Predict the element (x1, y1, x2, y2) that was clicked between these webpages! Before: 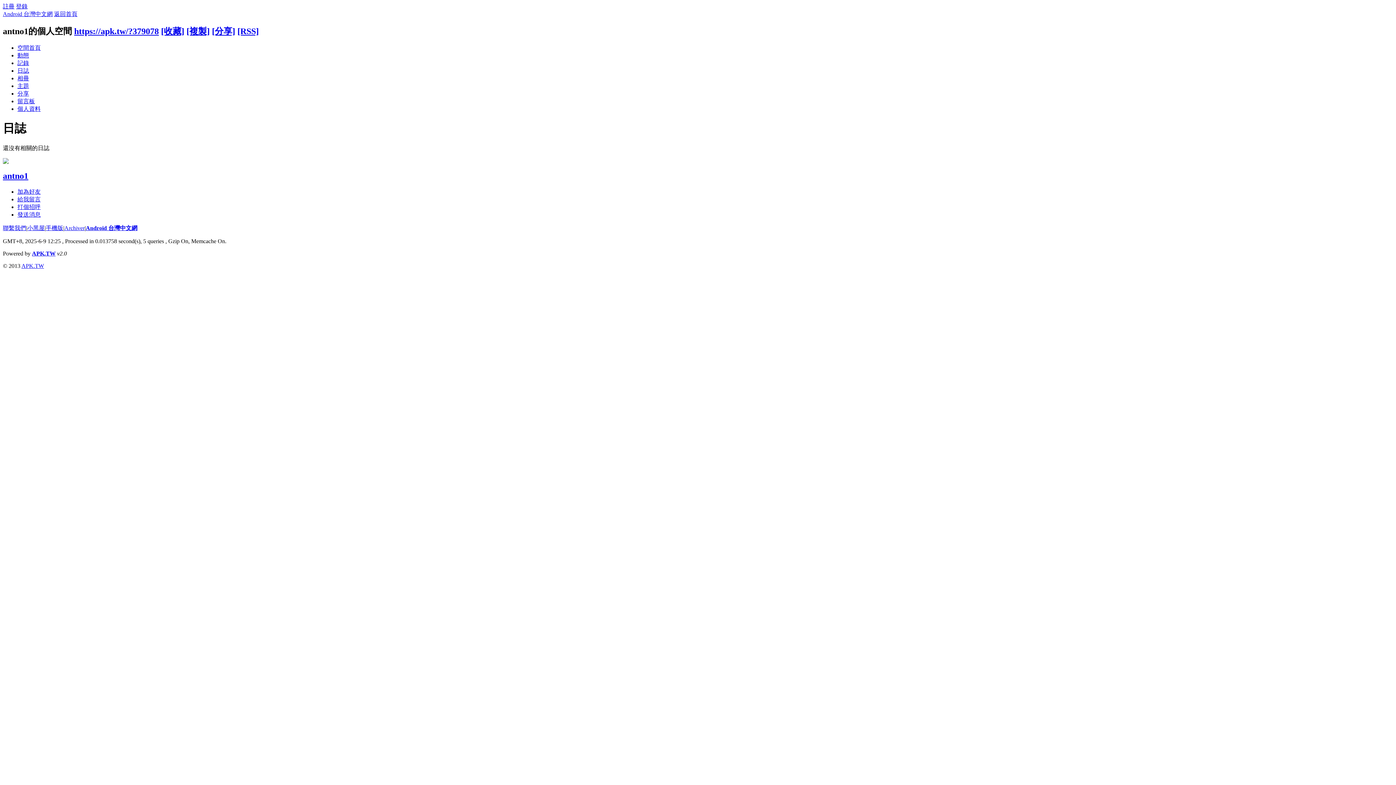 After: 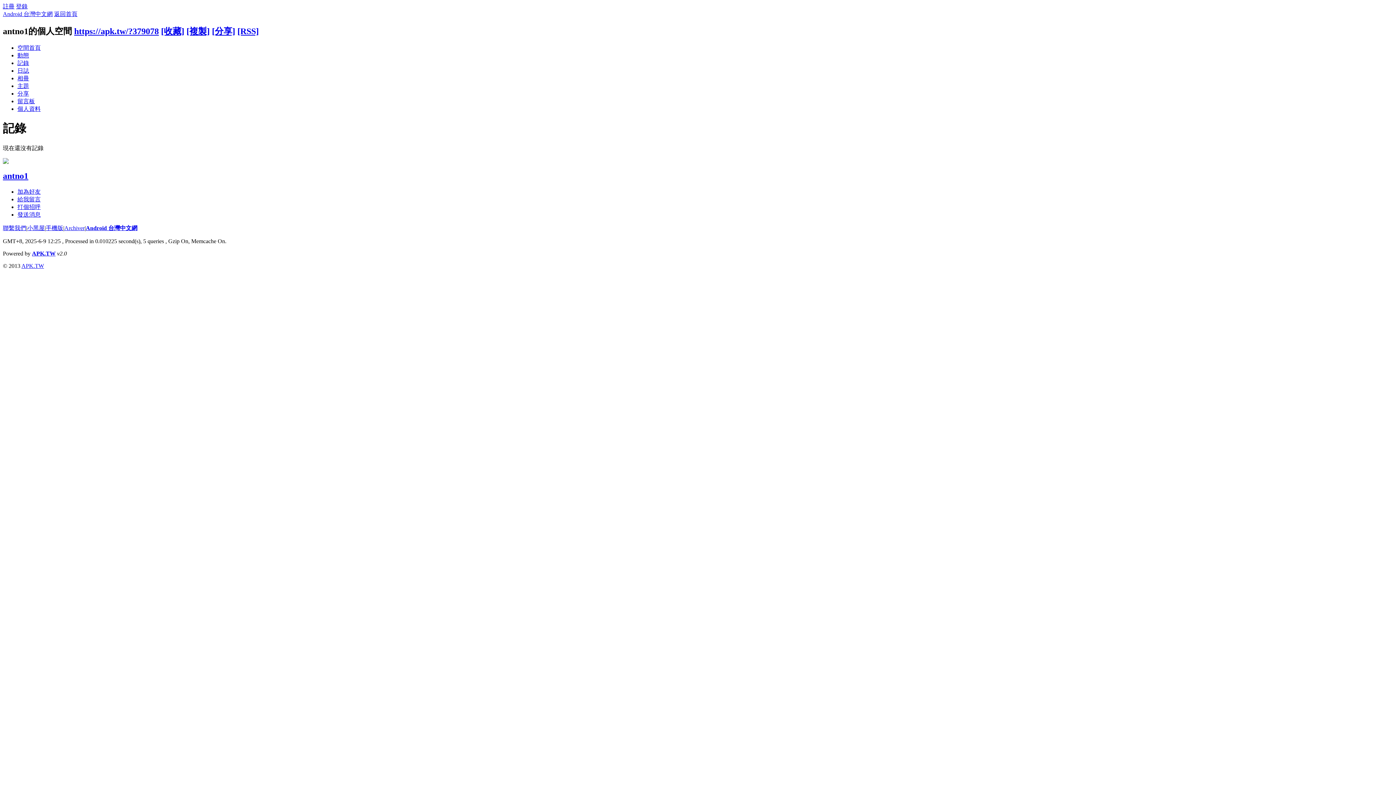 Action: label: 記錄 bbox: (17, 59, 29, 66)